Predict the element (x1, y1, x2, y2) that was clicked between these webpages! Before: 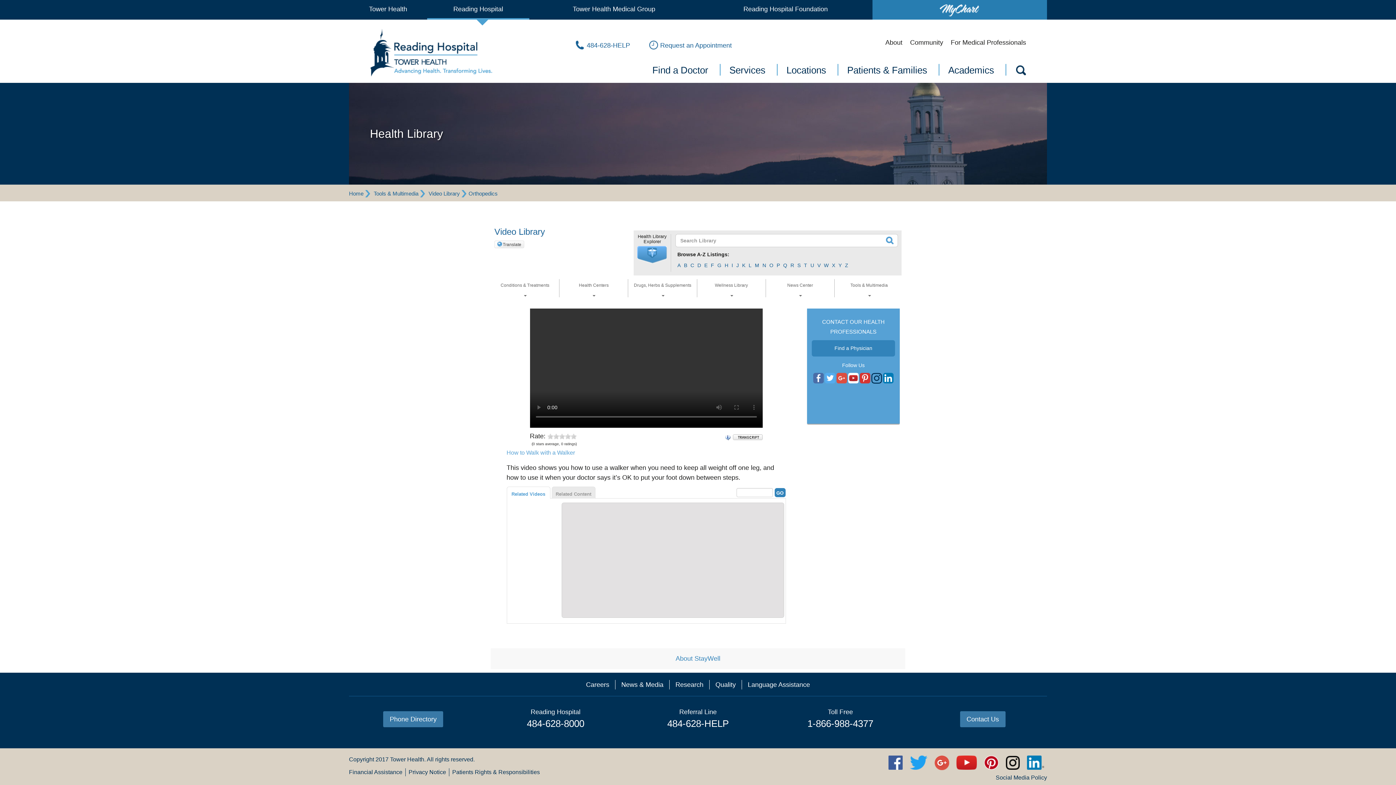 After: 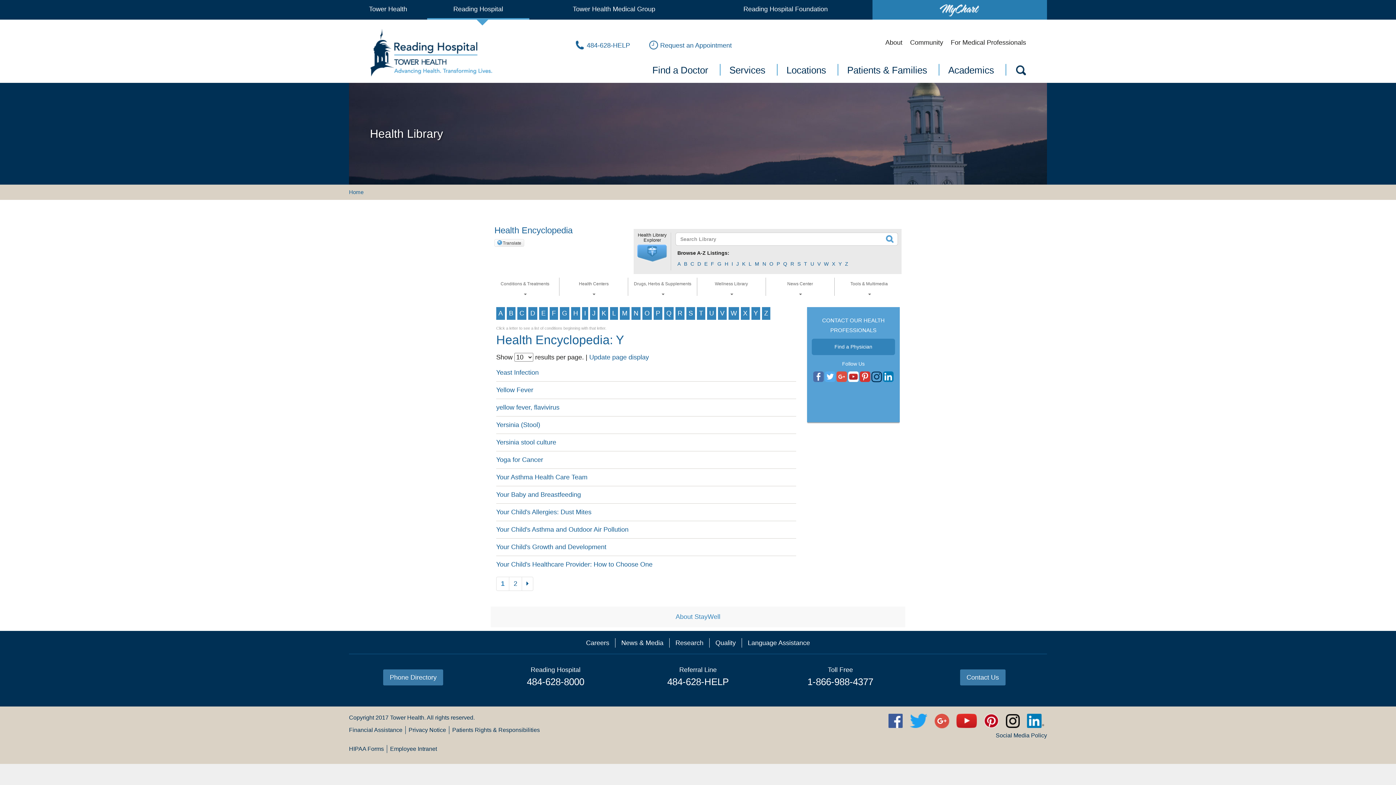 Action: label: Y bbox: (837, 261, 842, 269)